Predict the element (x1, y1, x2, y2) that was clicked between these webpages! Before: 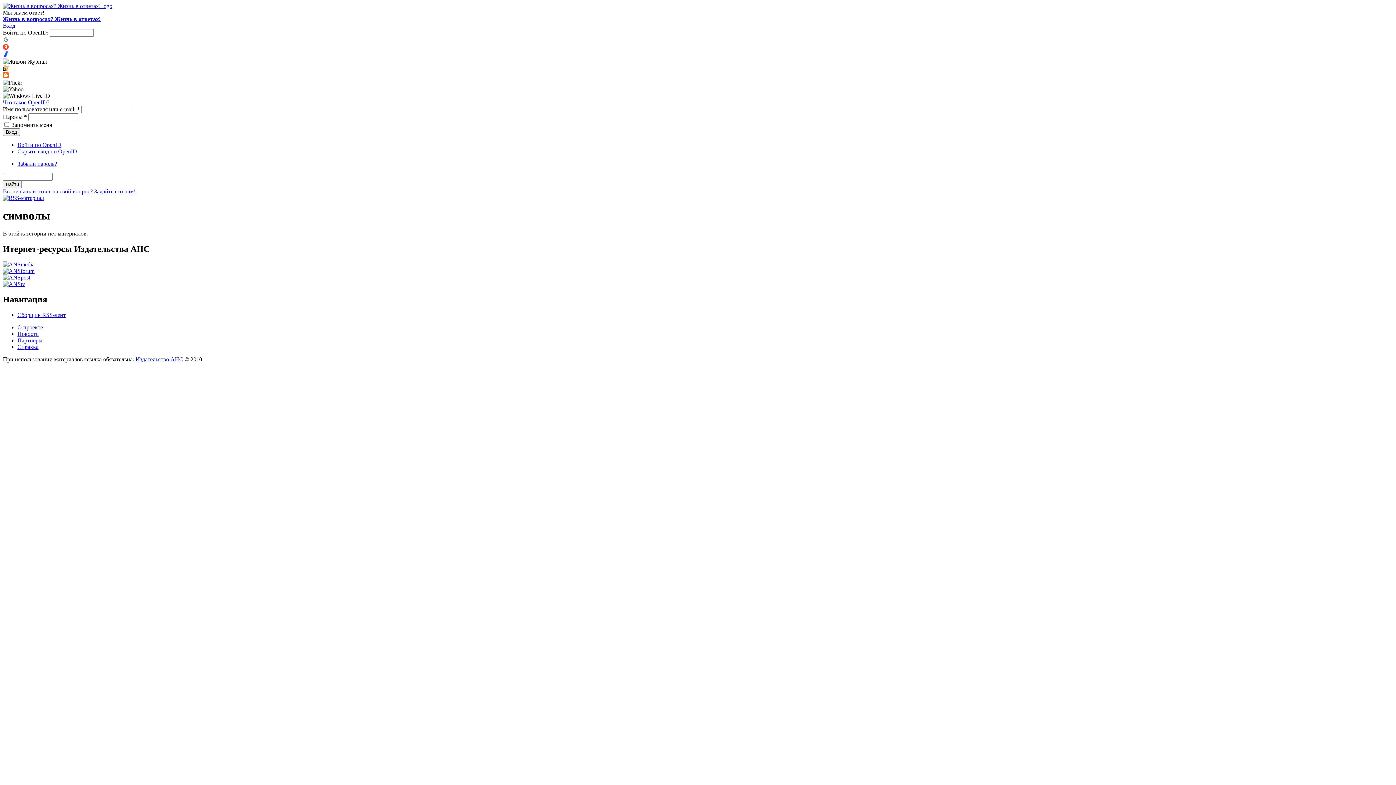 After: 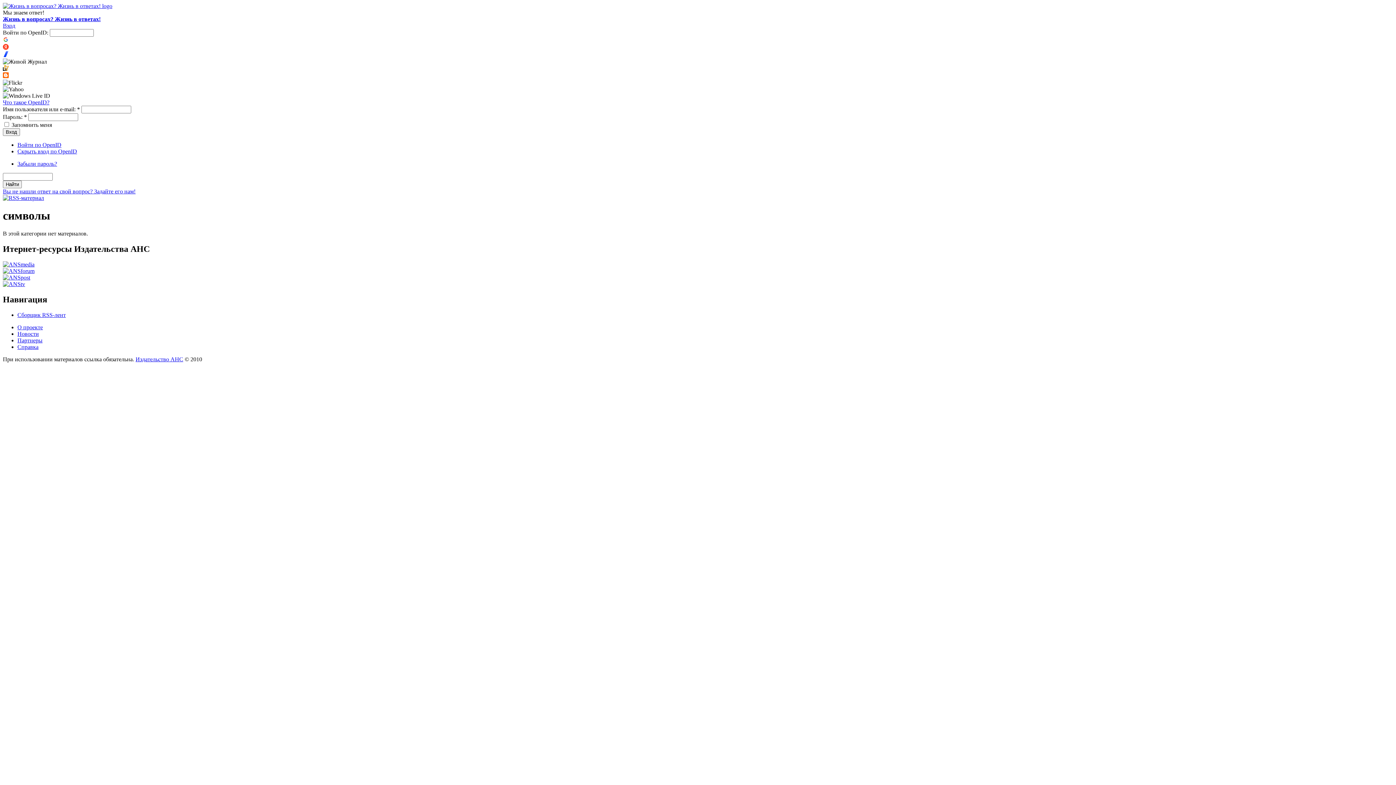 Action: label: Что такое OpenID? bbox: (2, 99, 49, 105)